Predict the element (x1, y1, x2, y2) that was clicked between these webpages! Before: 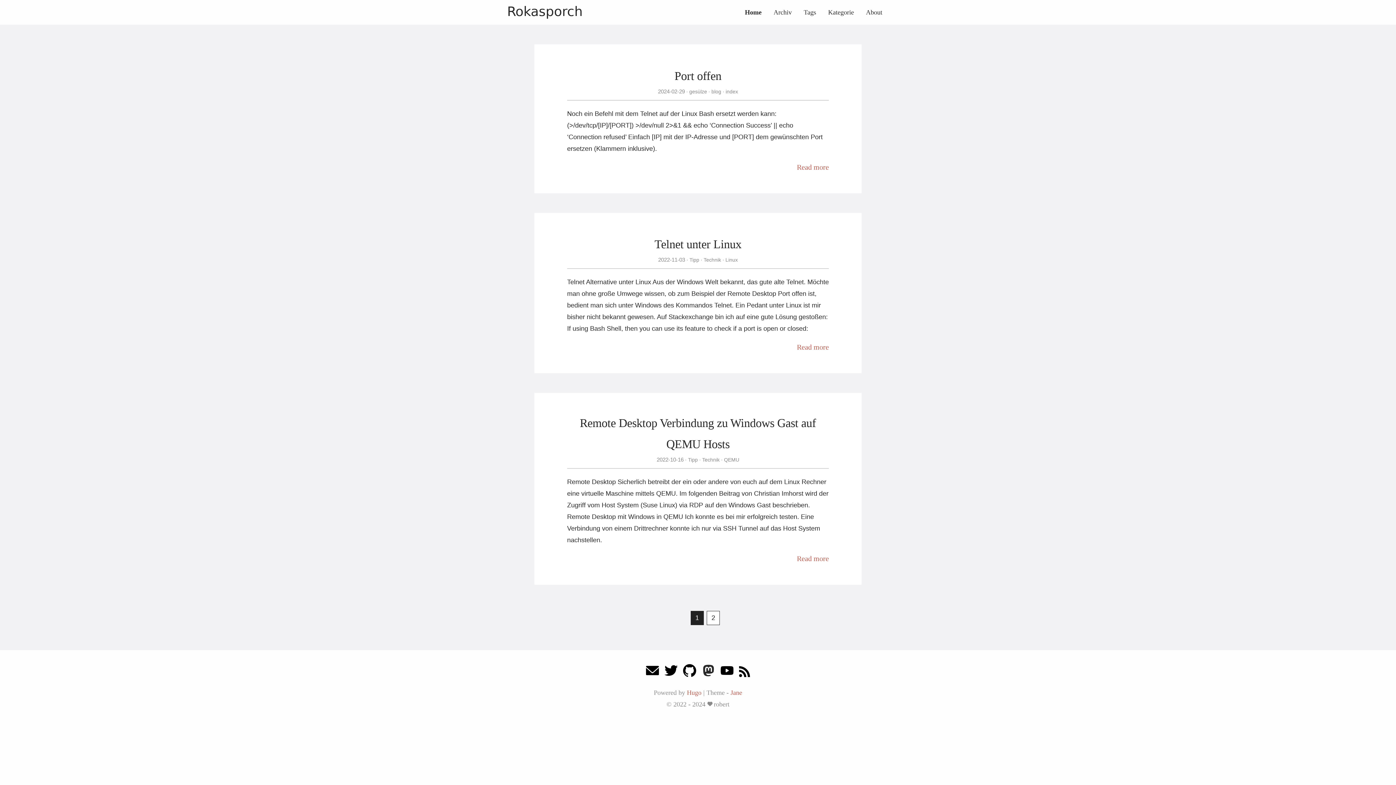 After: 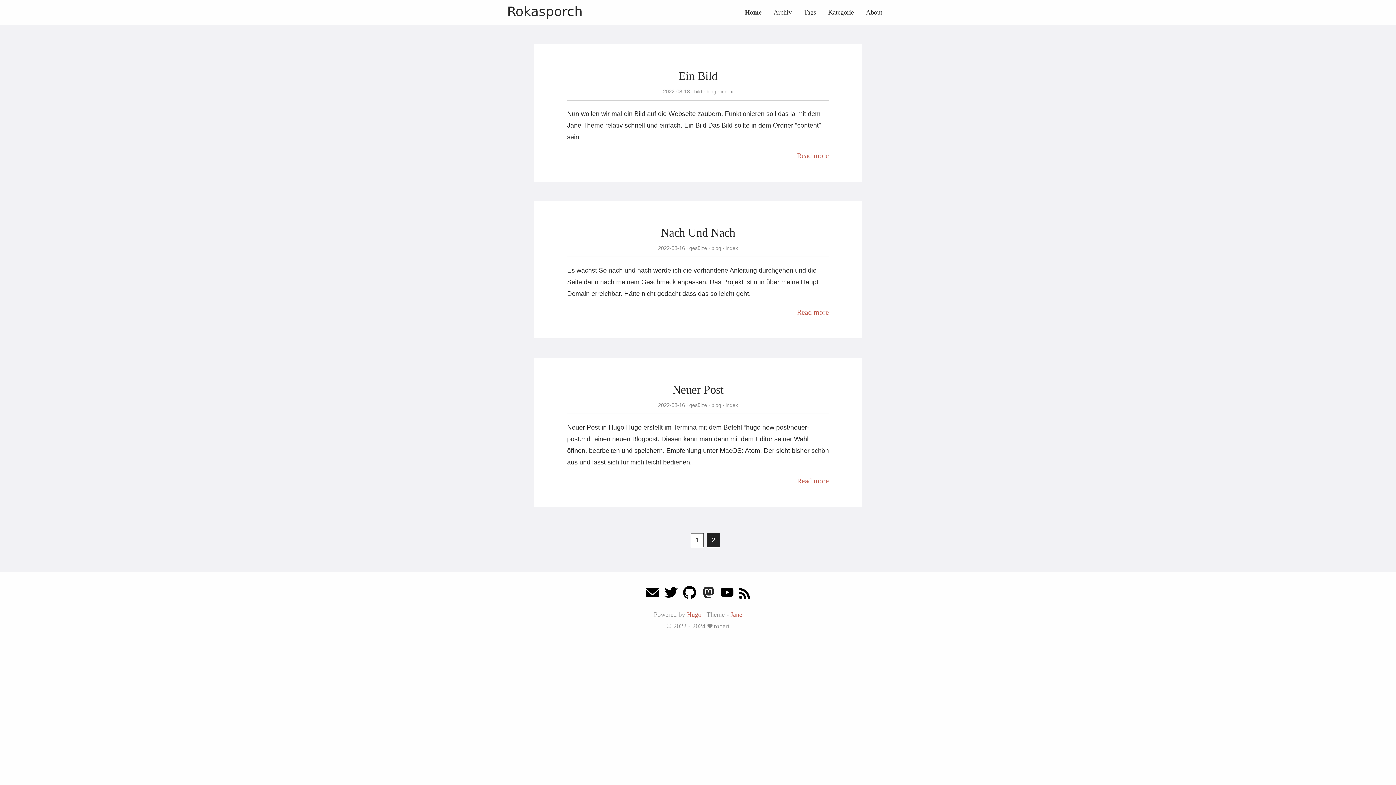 Action: bbox: (707, 611, 720, 625) label: 2